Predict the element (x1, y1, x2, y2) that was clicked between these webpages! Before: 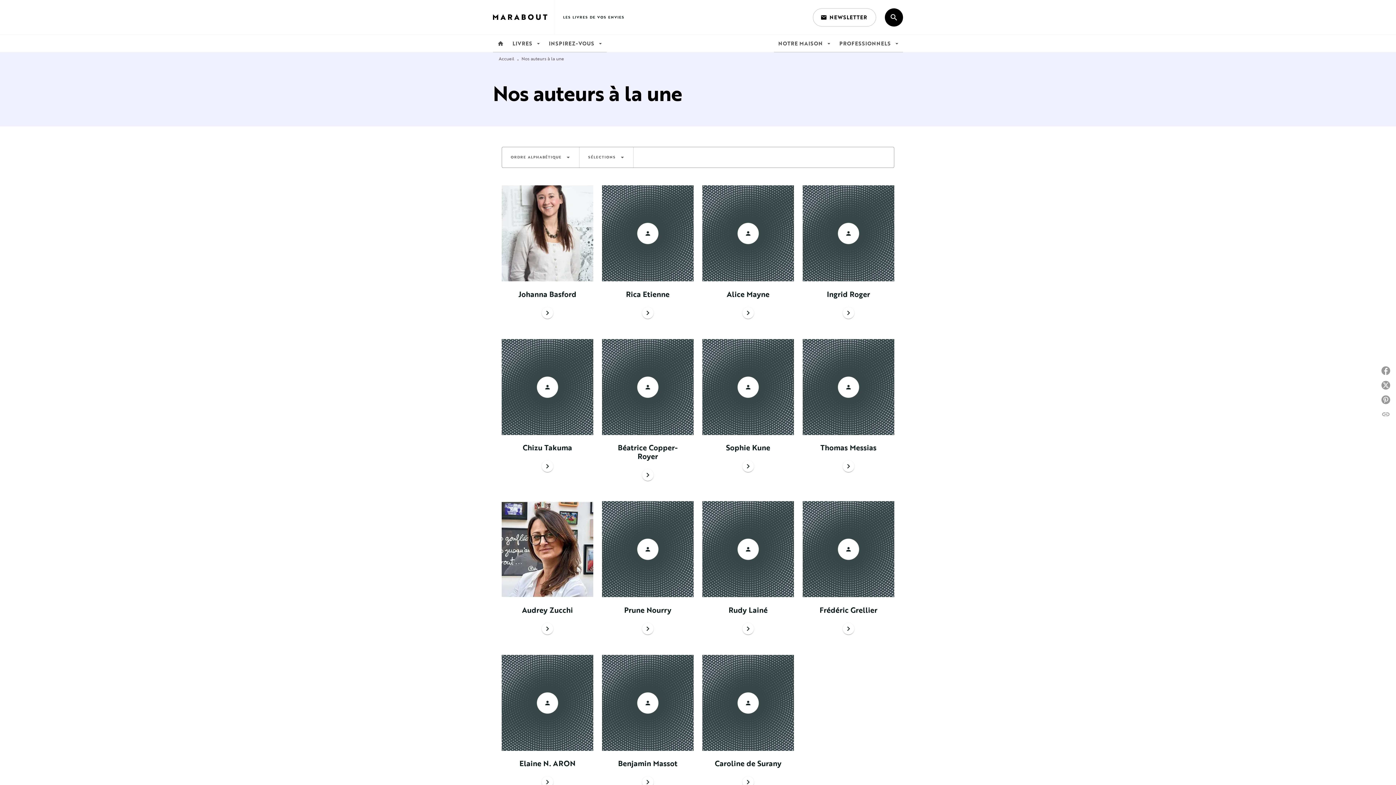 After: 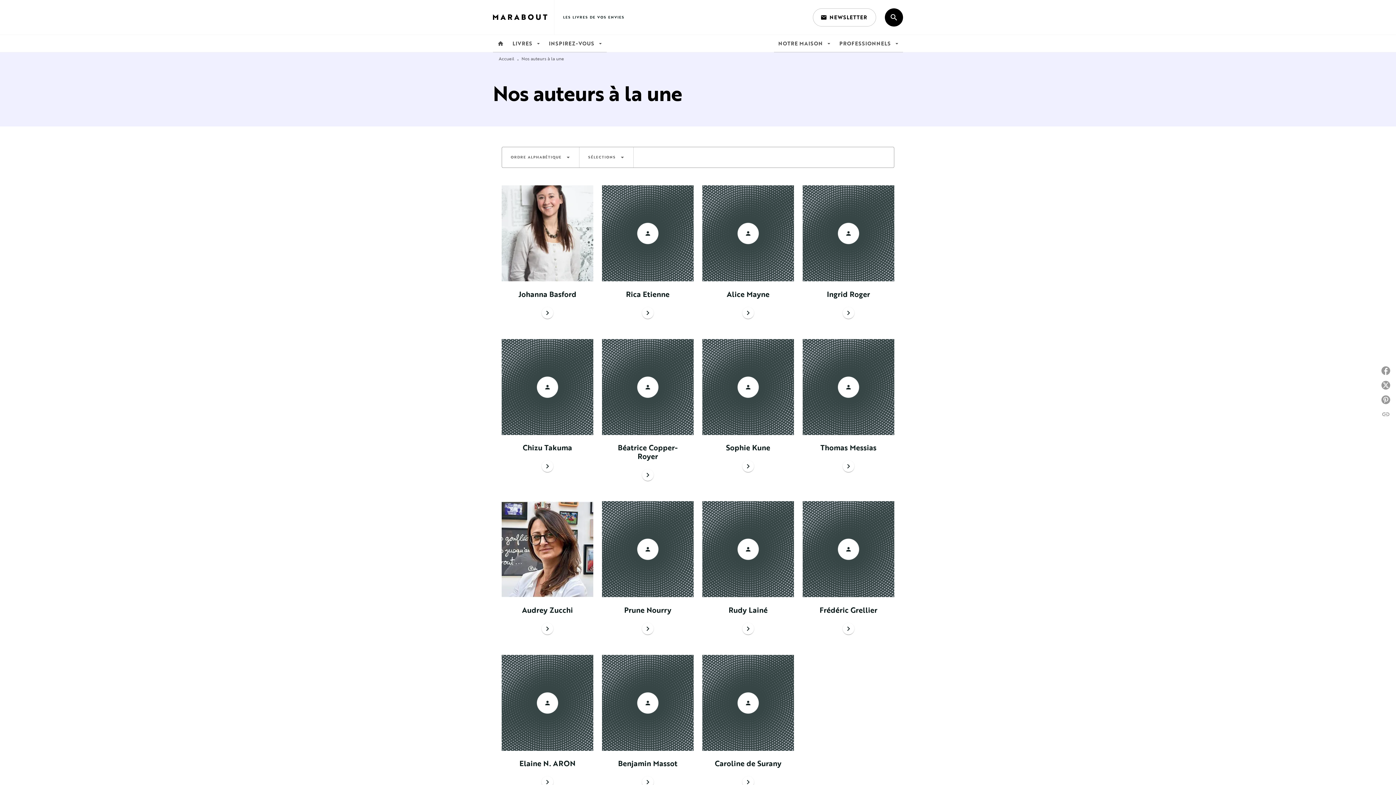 Action: bbox: (579, 147, 633, 167) label: SÉLECTIONS
arrow_drop_down